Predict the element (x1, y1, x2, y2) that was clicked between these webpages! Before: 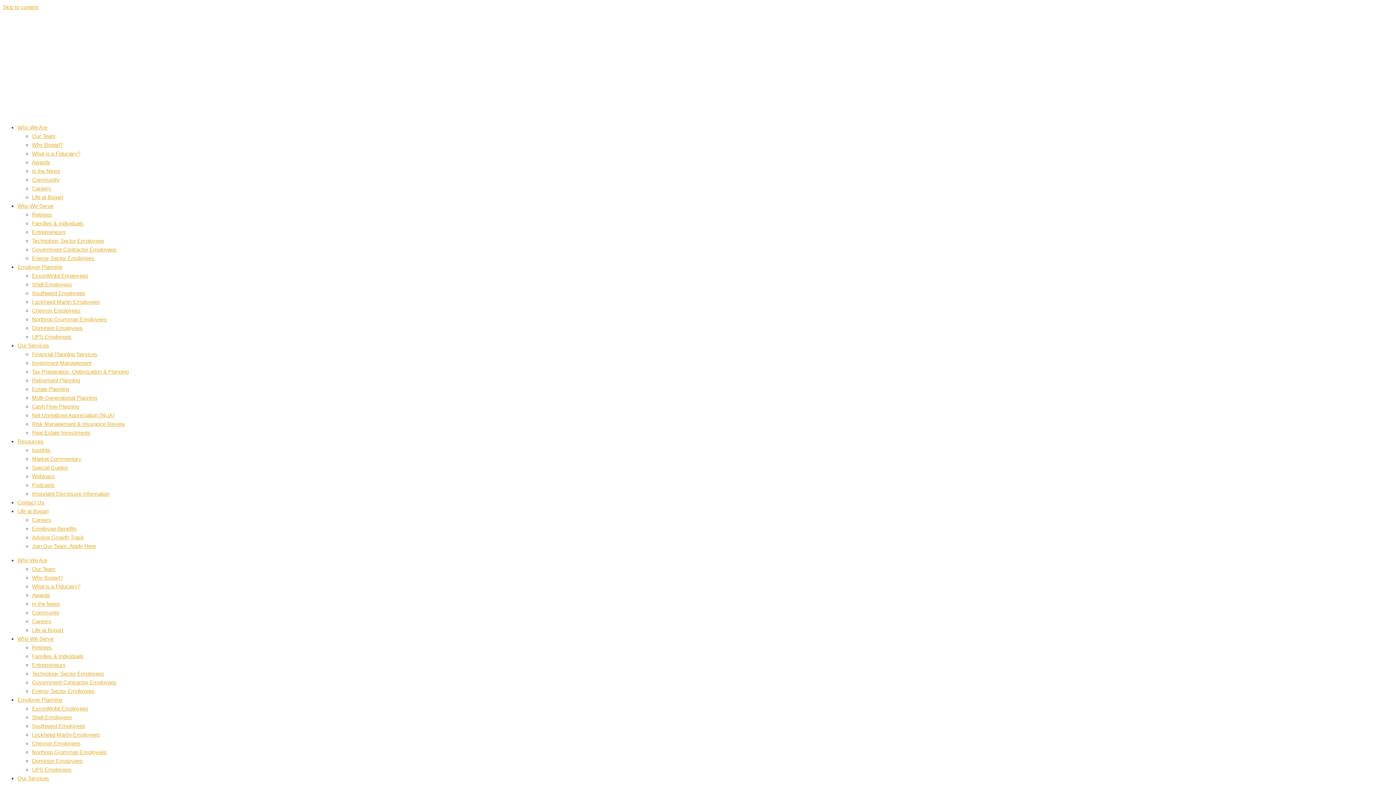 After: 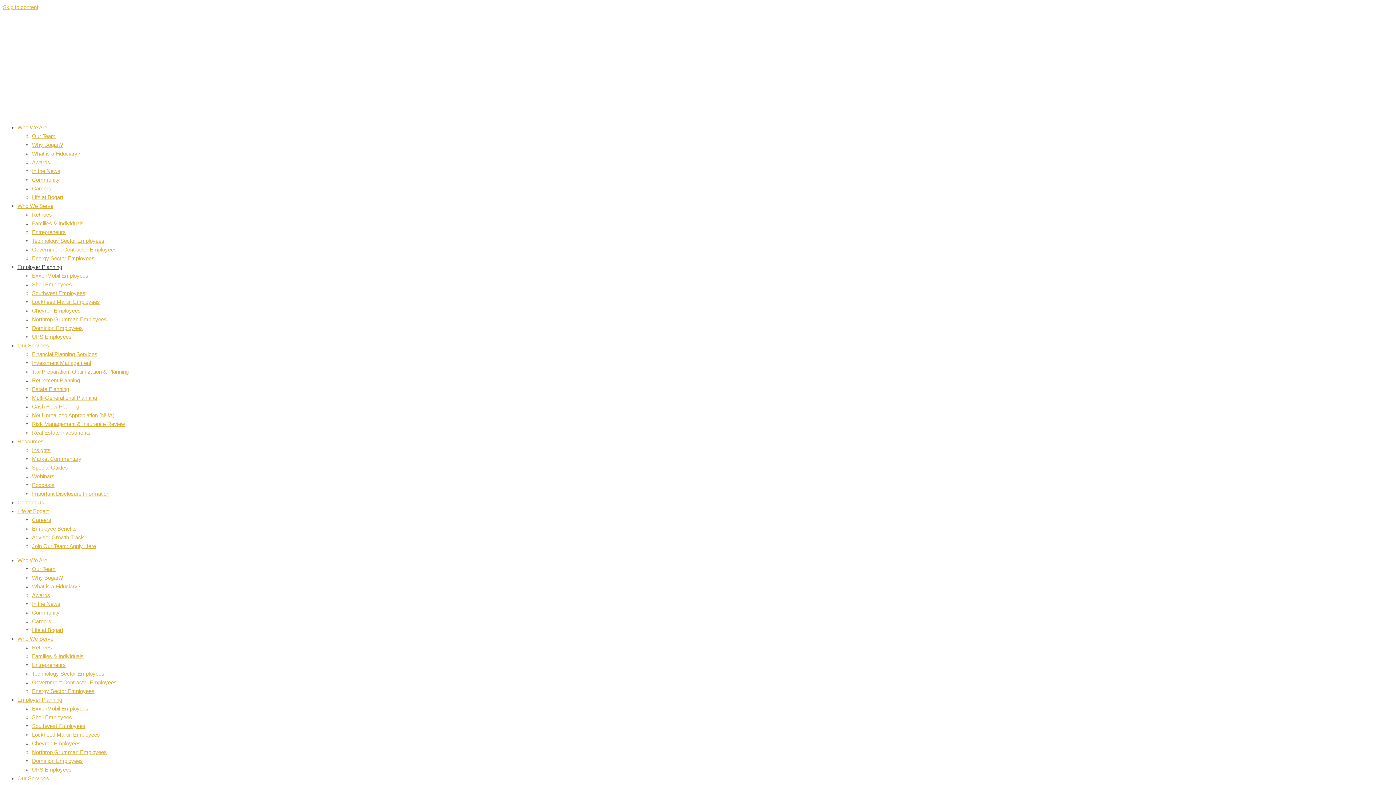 Action: label: Employer Planning bbox: (17, 264, 62, 270)